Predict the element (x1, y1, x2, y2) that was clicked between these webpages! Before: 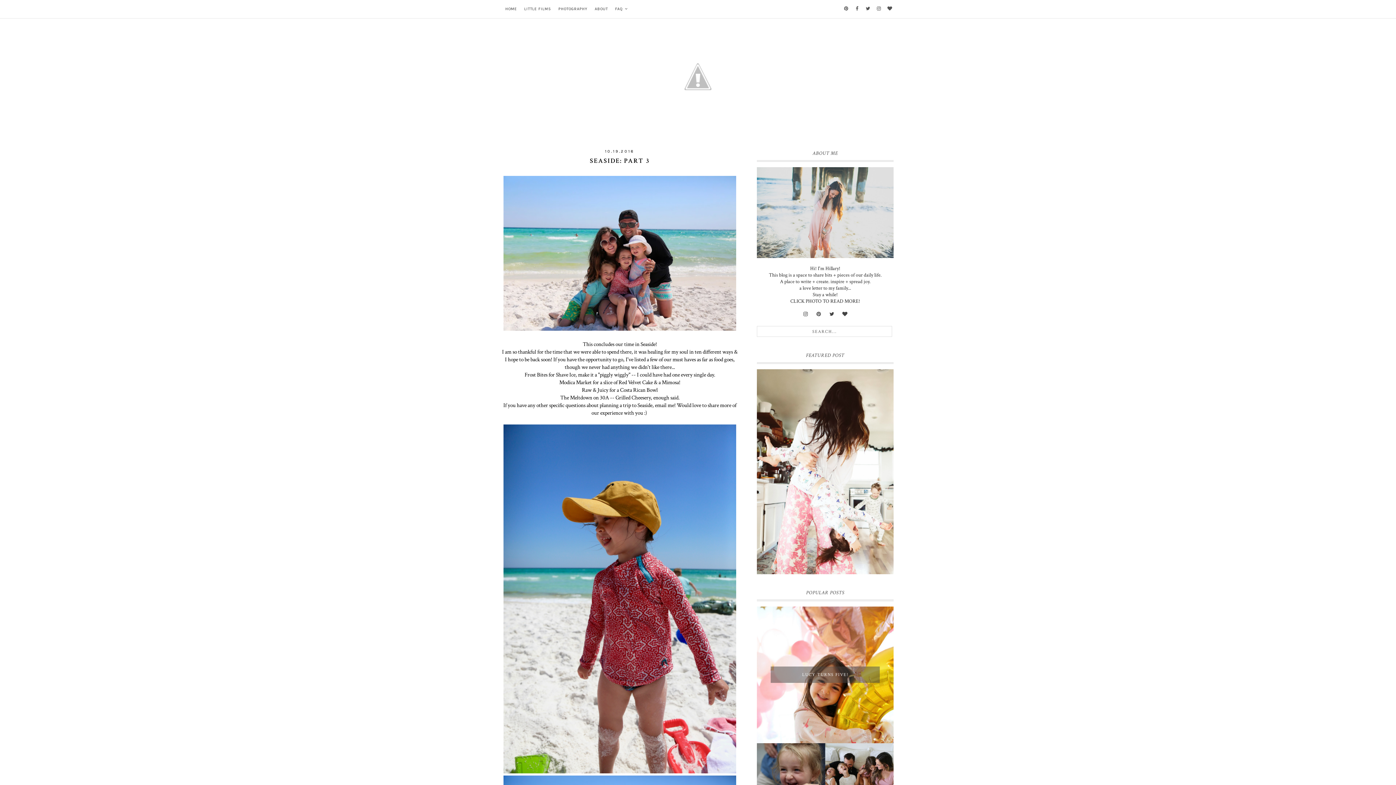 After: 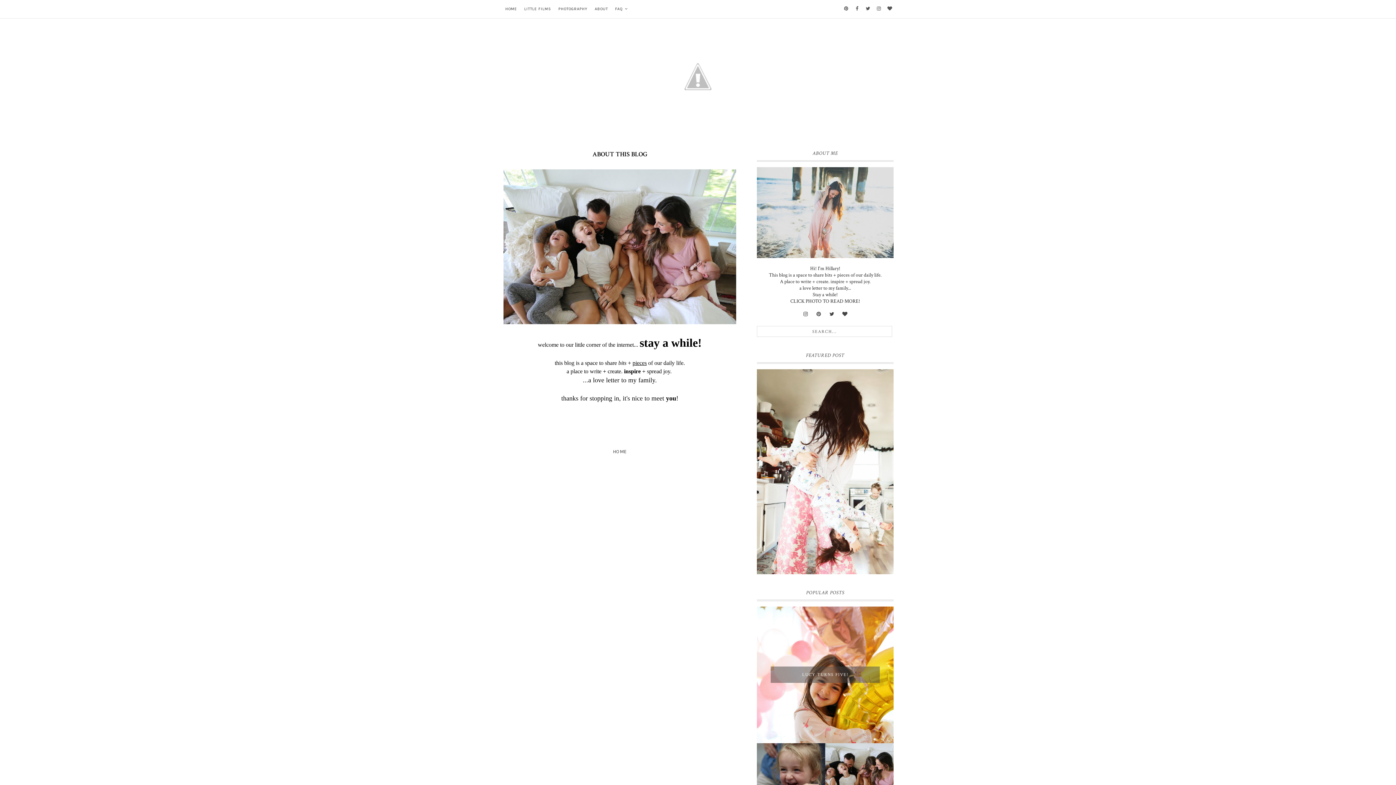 Action: bbox: (591, 0, 611, 18) label: ABOUT